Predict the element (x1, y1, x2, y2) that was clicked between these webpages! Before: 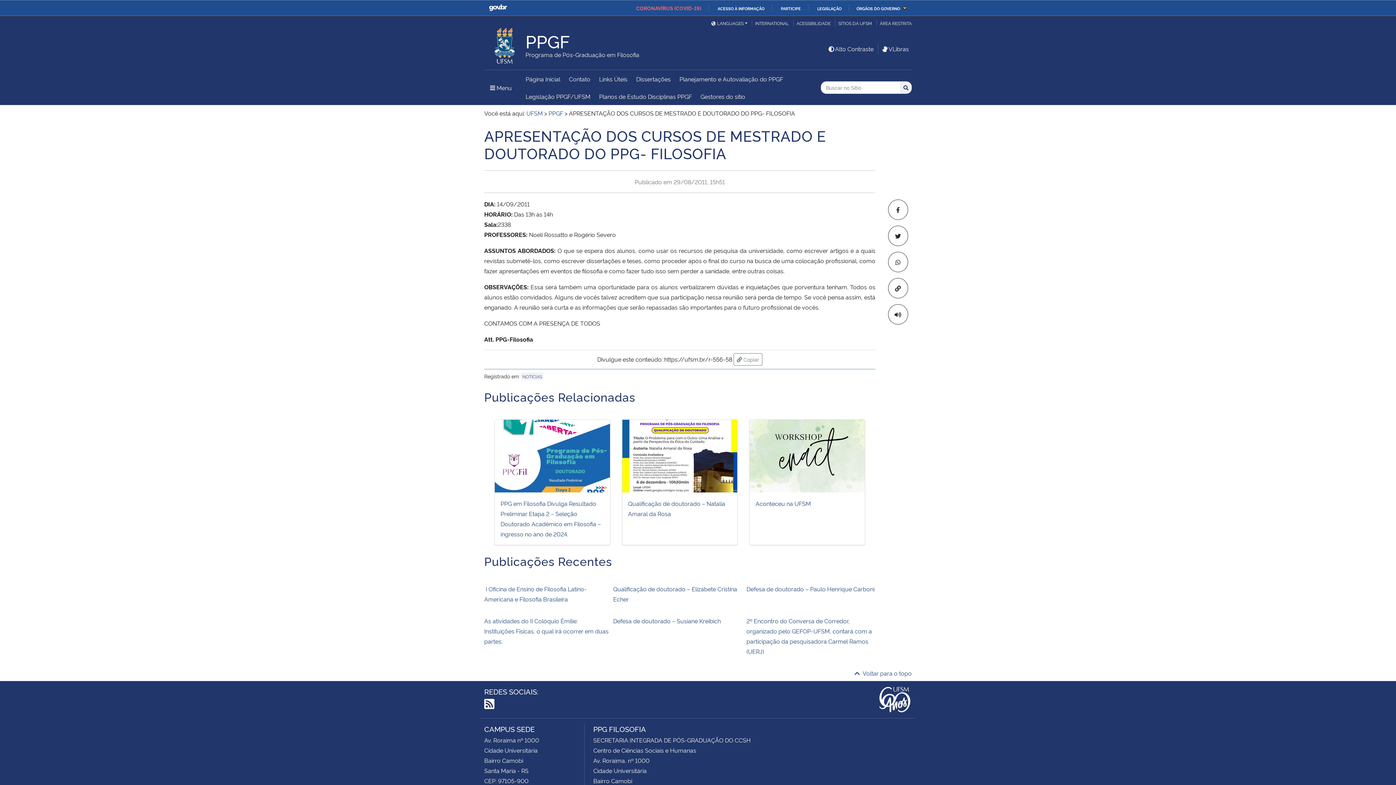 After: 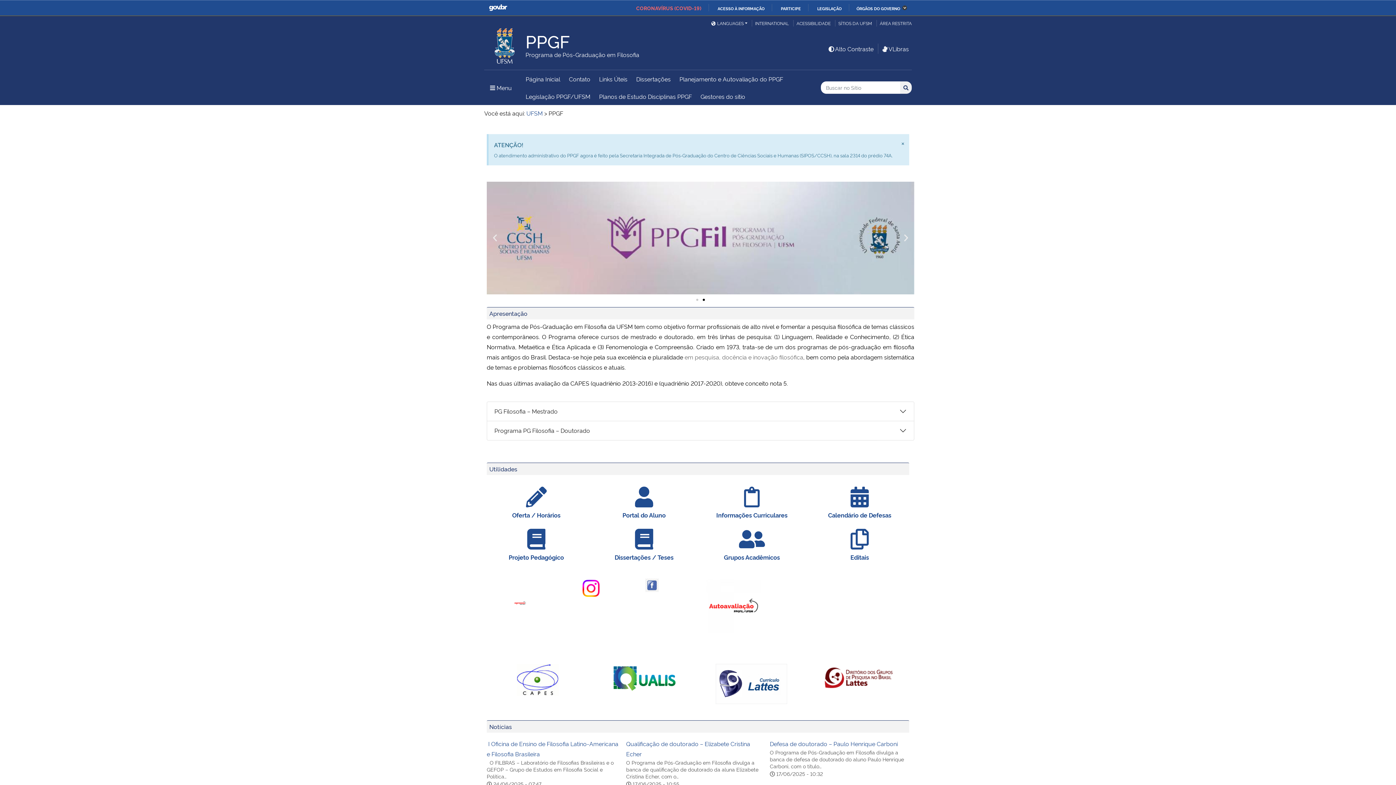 Action: label: Página Inicial bbox: (522, 70, 564, 87)